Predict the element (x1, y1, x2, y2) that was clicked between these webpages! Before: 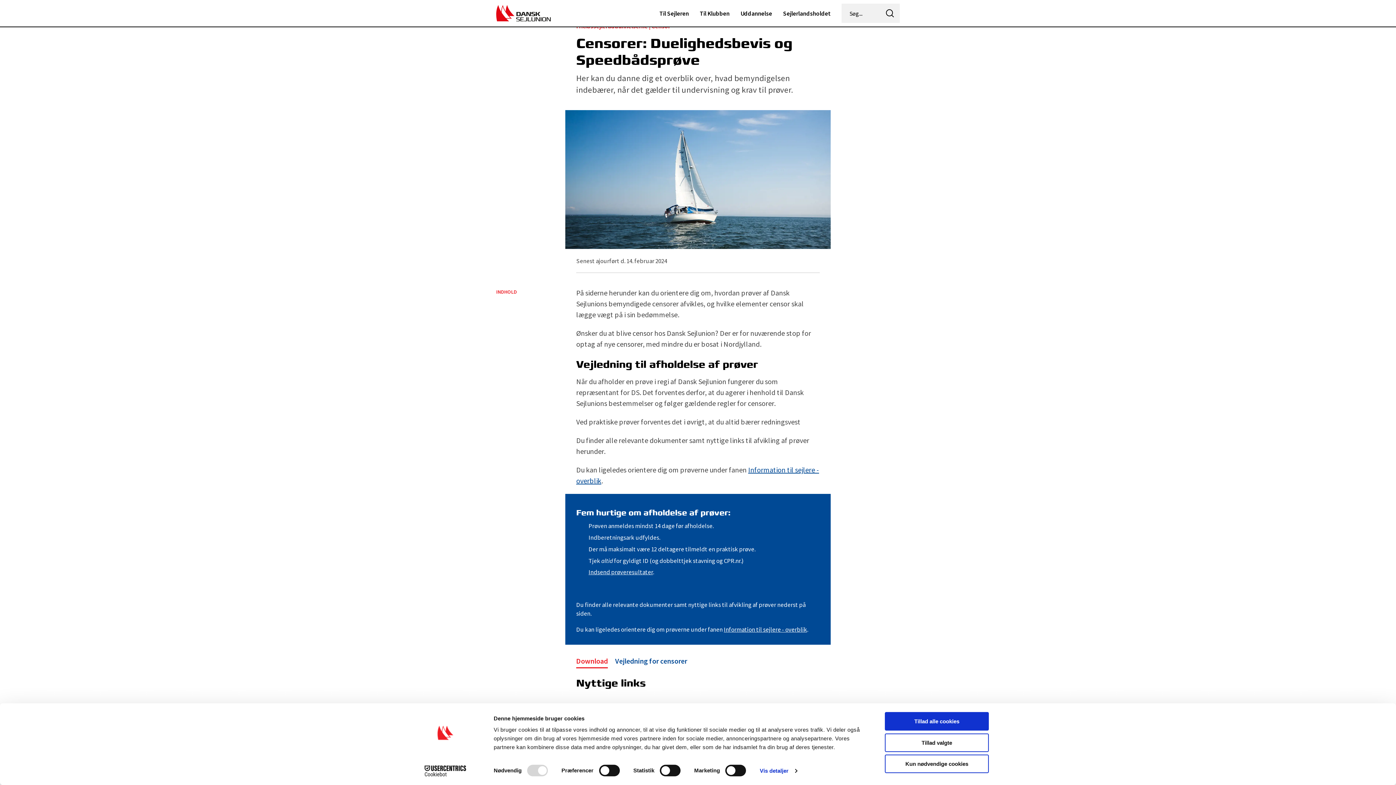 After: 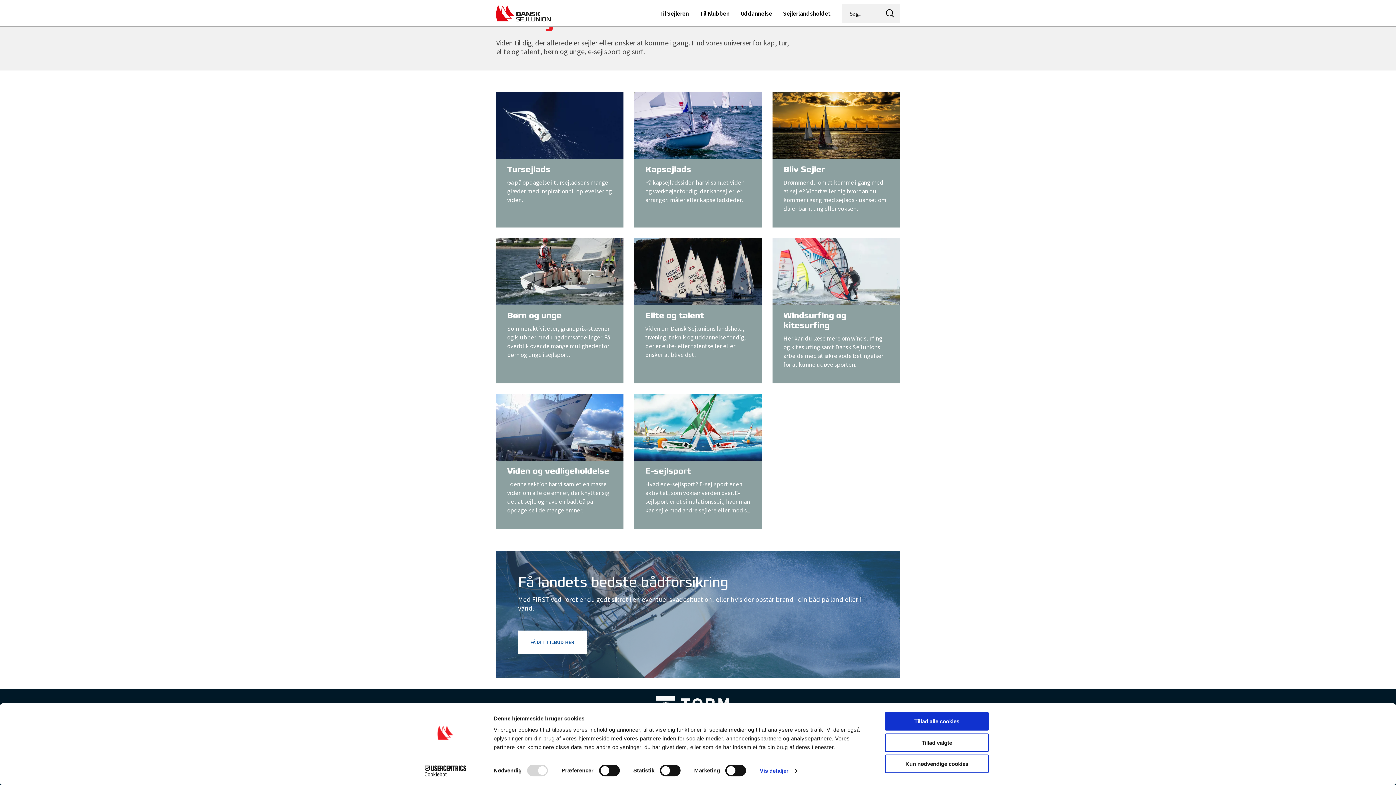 Action: bbox: (659, 9, 689, 17) label: Til Sejleren